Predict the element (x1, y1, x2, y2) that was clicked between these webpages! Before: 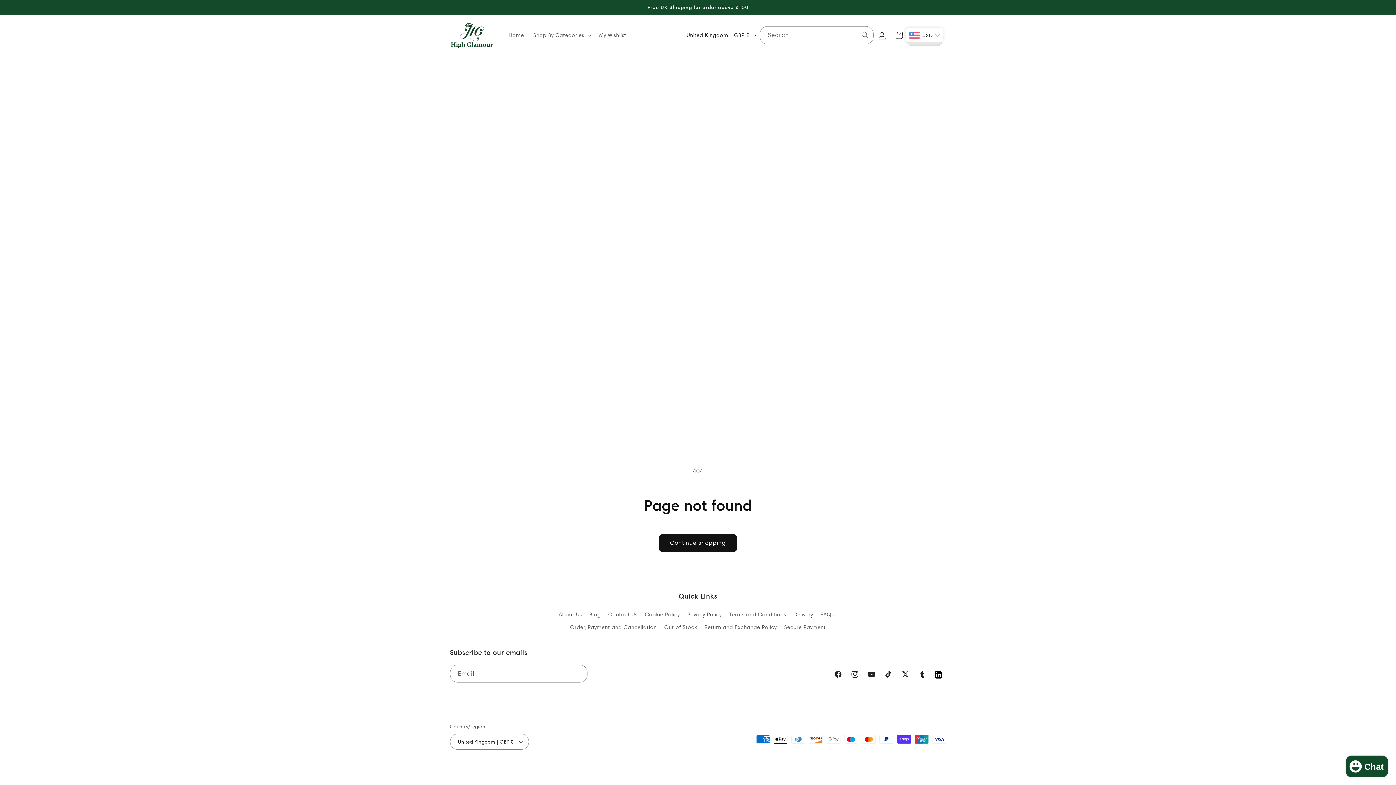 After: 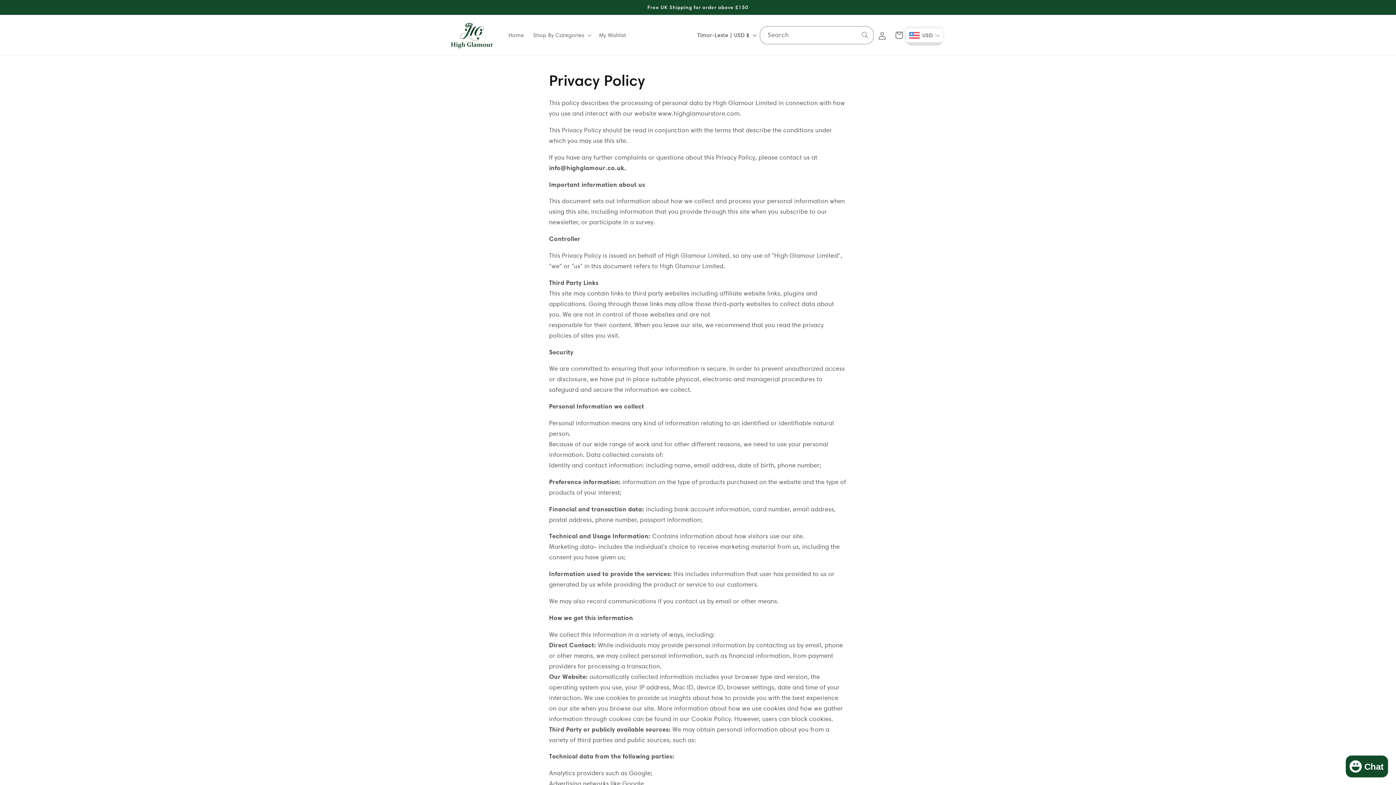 Action: bbox: (687, 608, 721, 621) label: Privacy Policy